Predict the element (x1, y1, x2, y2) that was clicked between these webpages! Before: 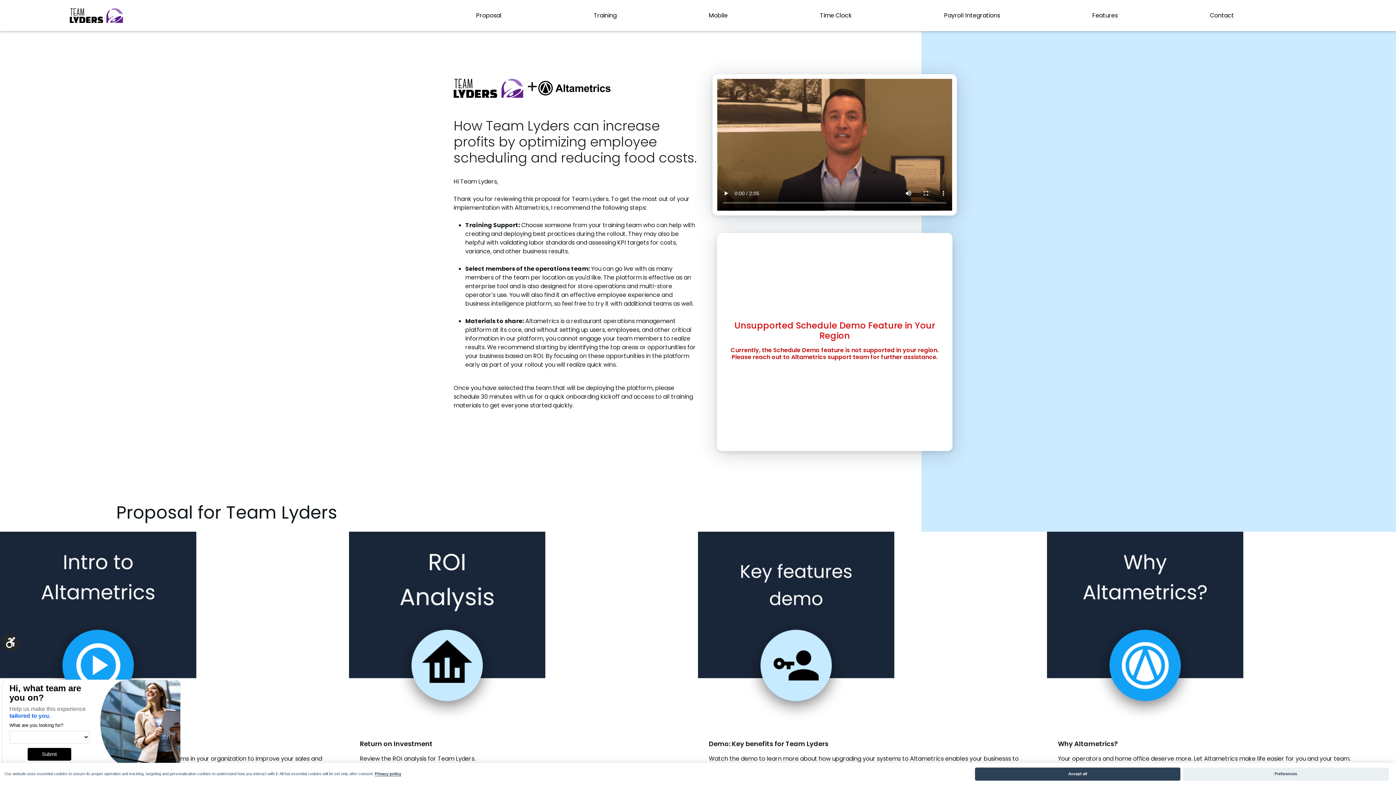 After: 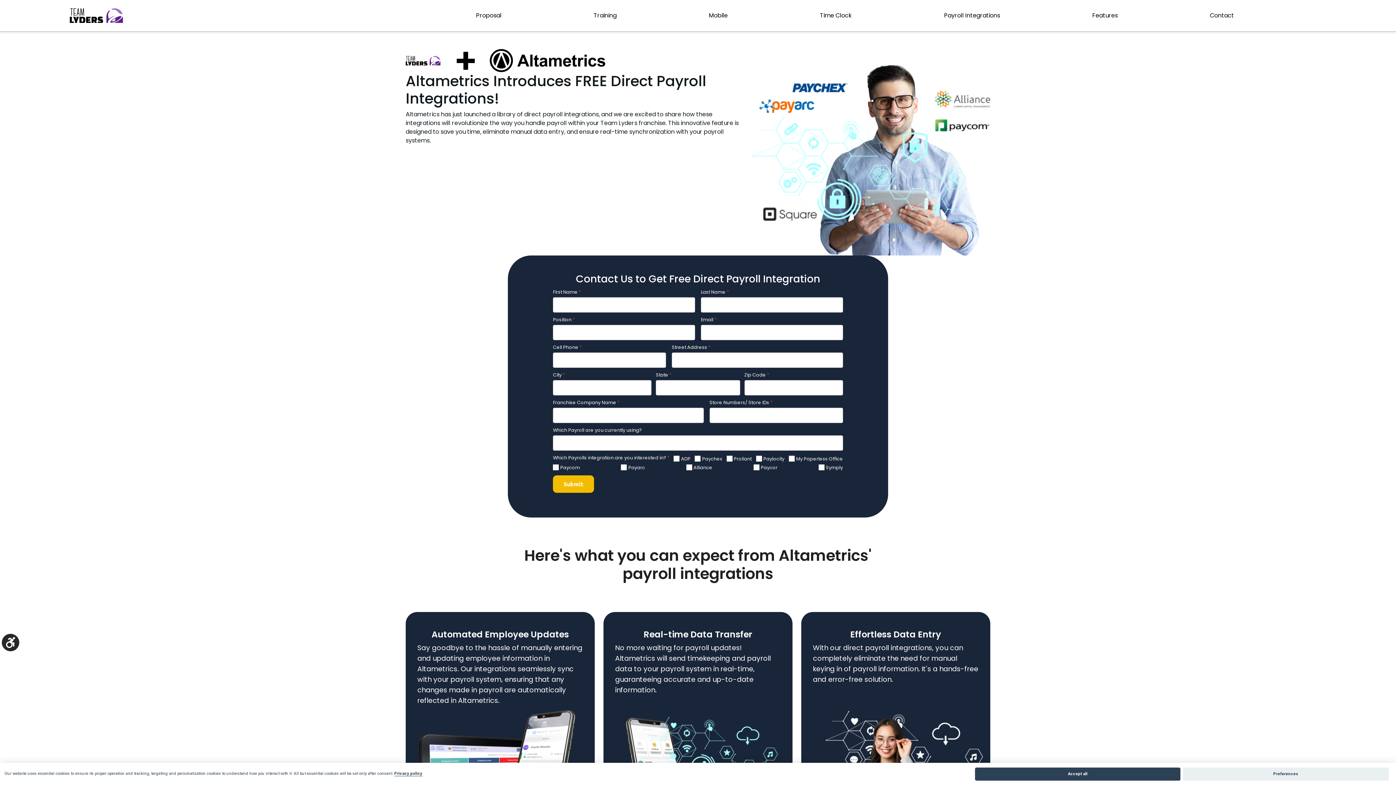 Action: bbox: (944, 0, 1000, 31) label: Payroll Integrations